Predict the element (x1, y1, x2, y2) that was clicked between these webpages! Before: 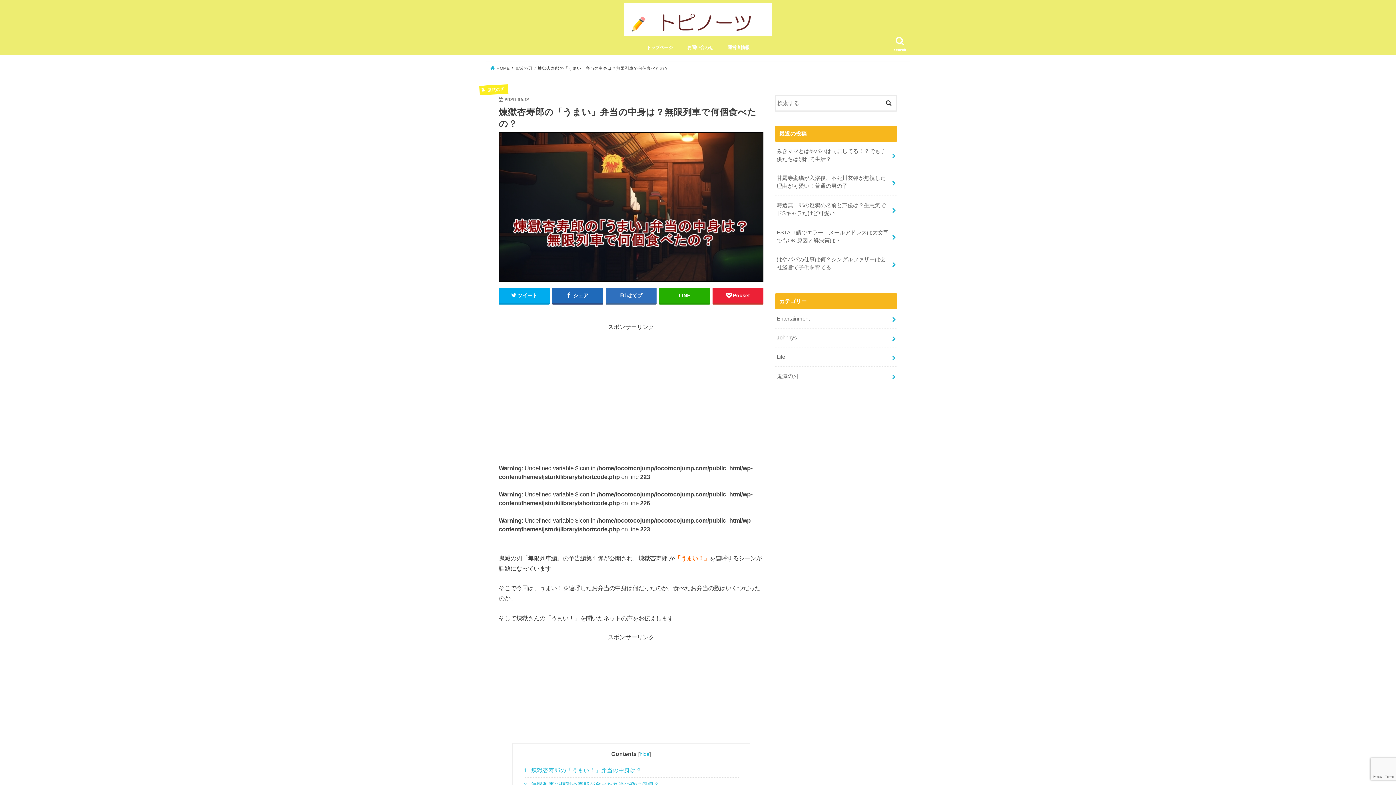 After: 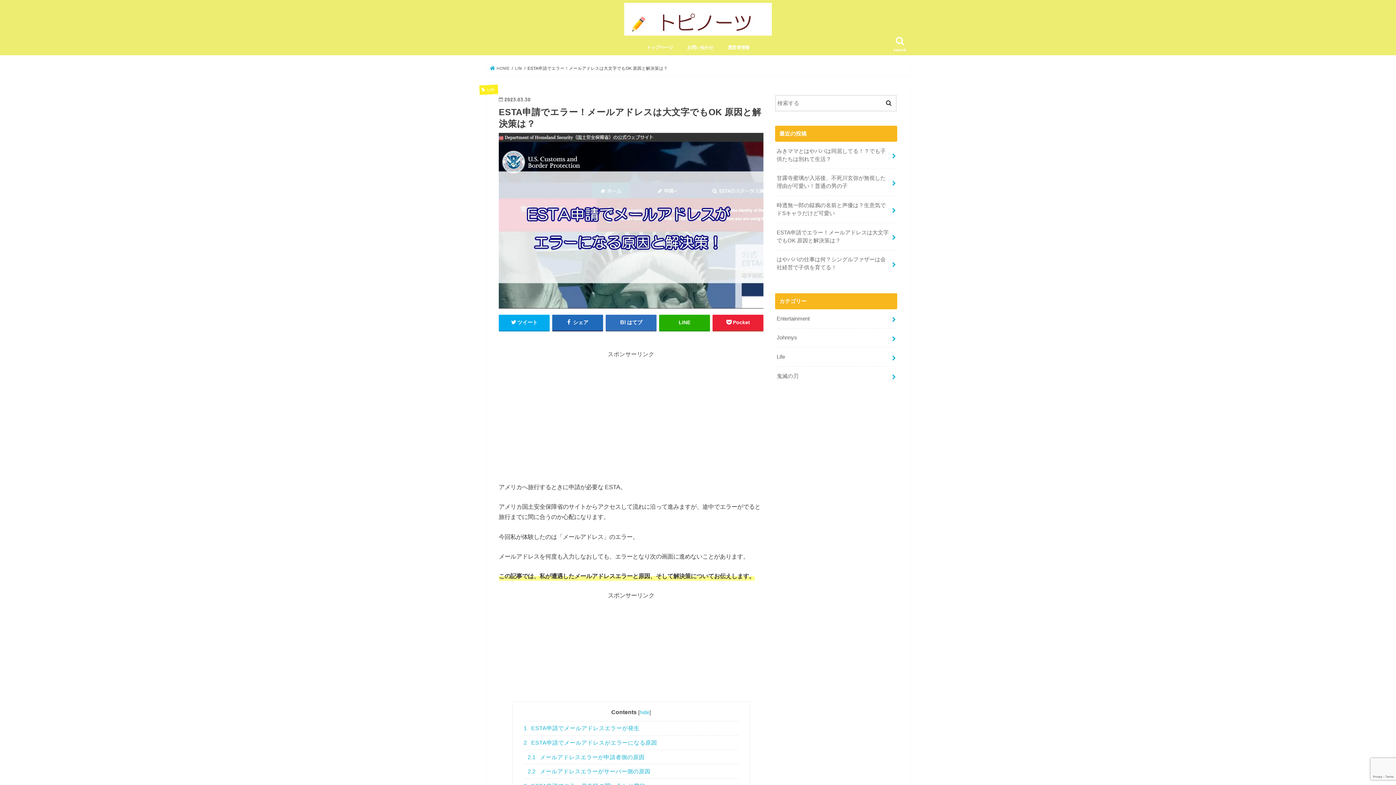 Action: bbox: (775, 223, 897, 250) label: ESTA申請でエラー！メールアドレスは大文字でもOK 原因と解決策は？